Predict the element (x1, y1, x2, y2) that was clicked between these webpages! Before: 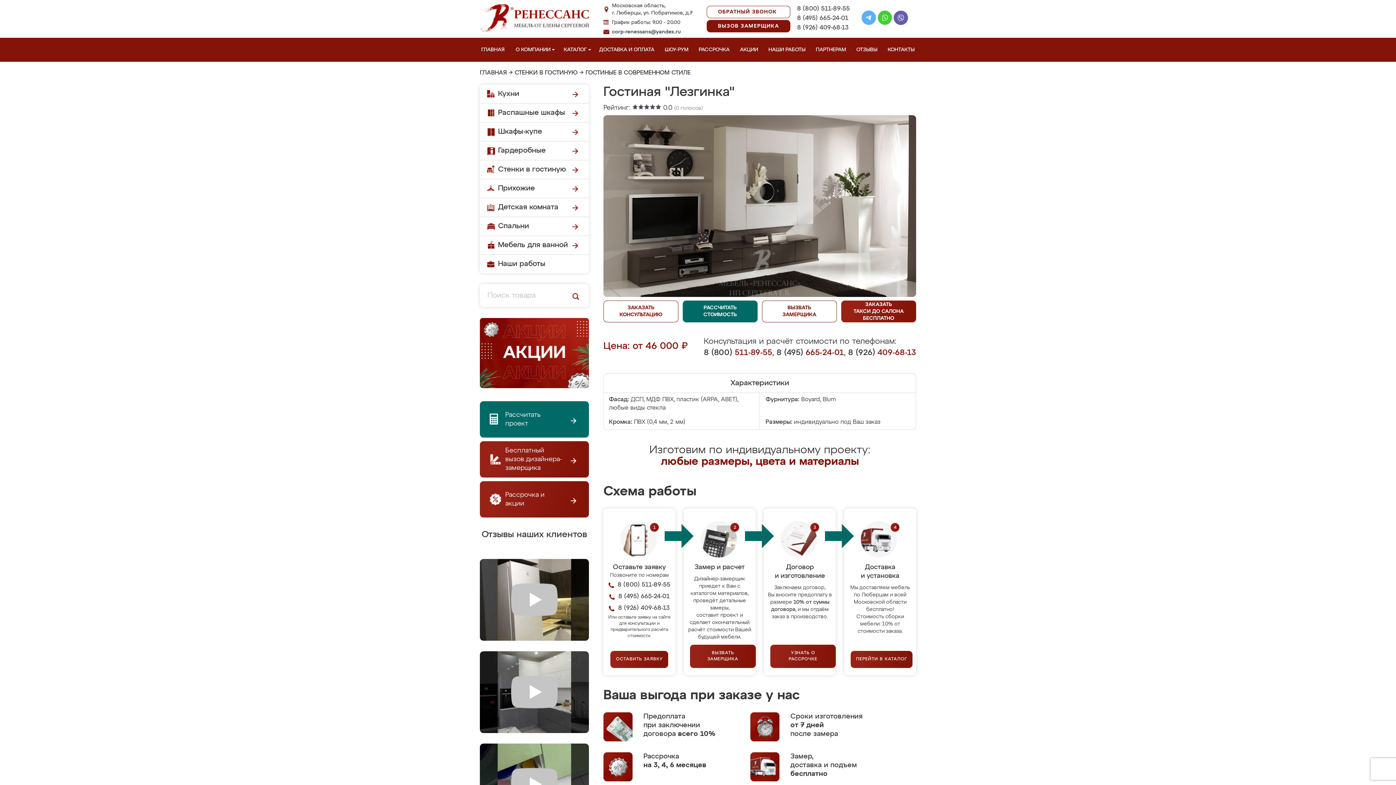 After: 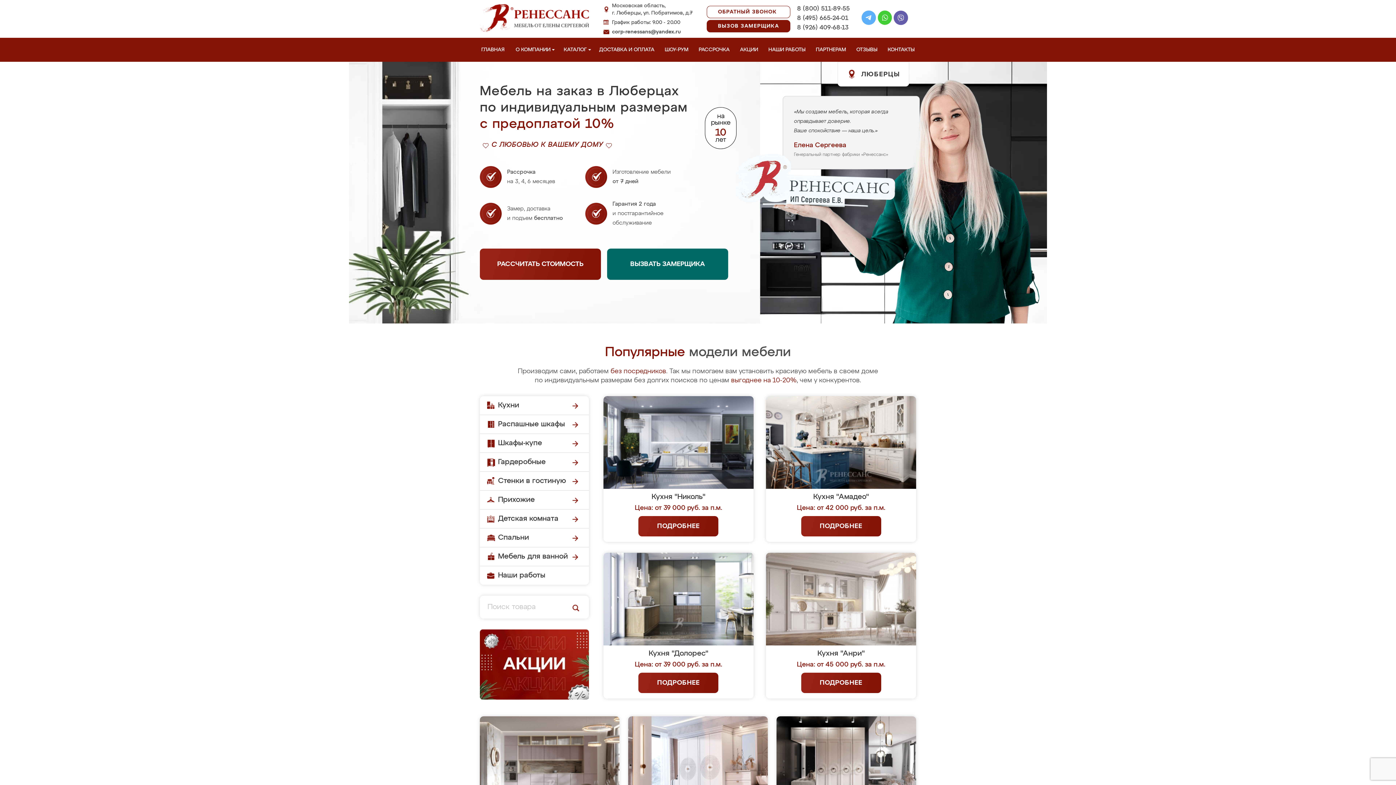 Action: bbox: (480, 27, 589, 32)